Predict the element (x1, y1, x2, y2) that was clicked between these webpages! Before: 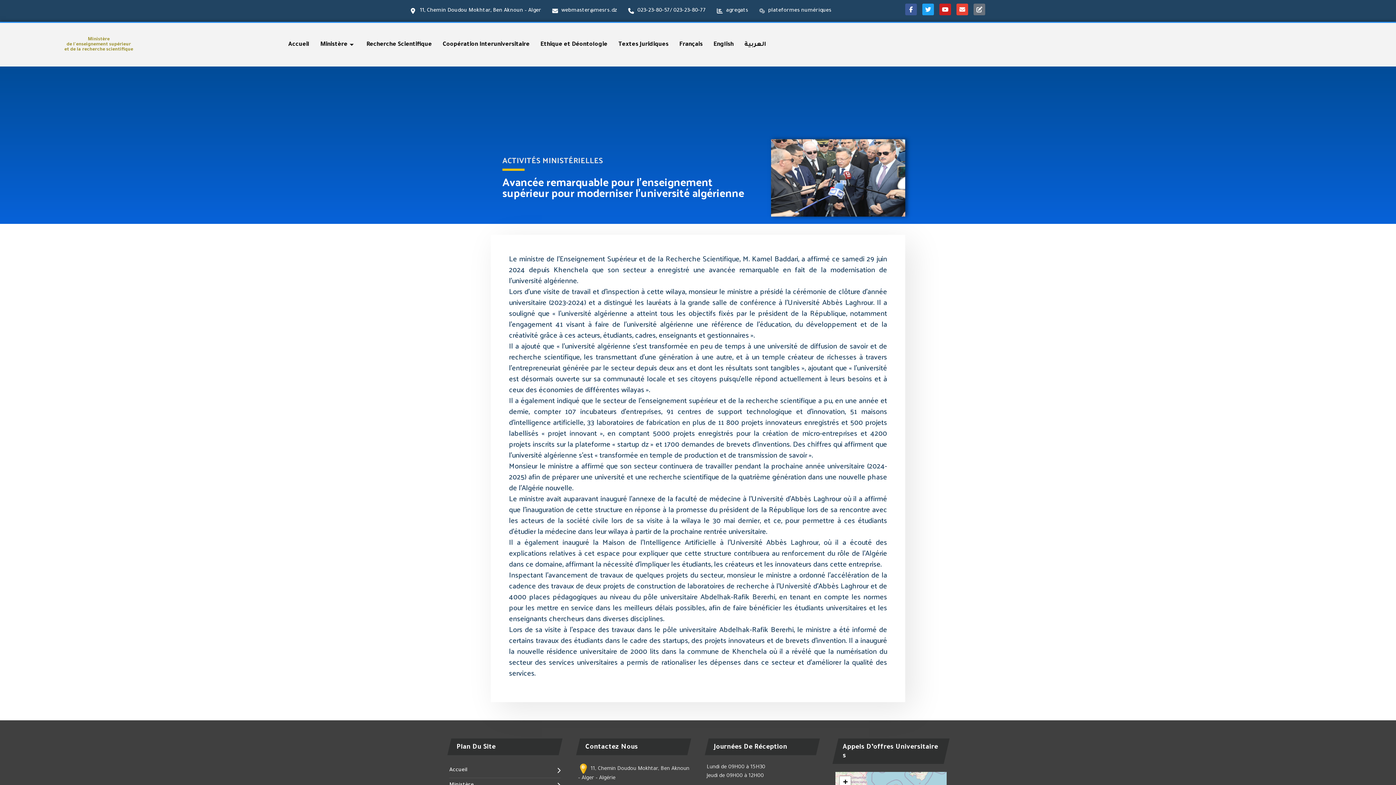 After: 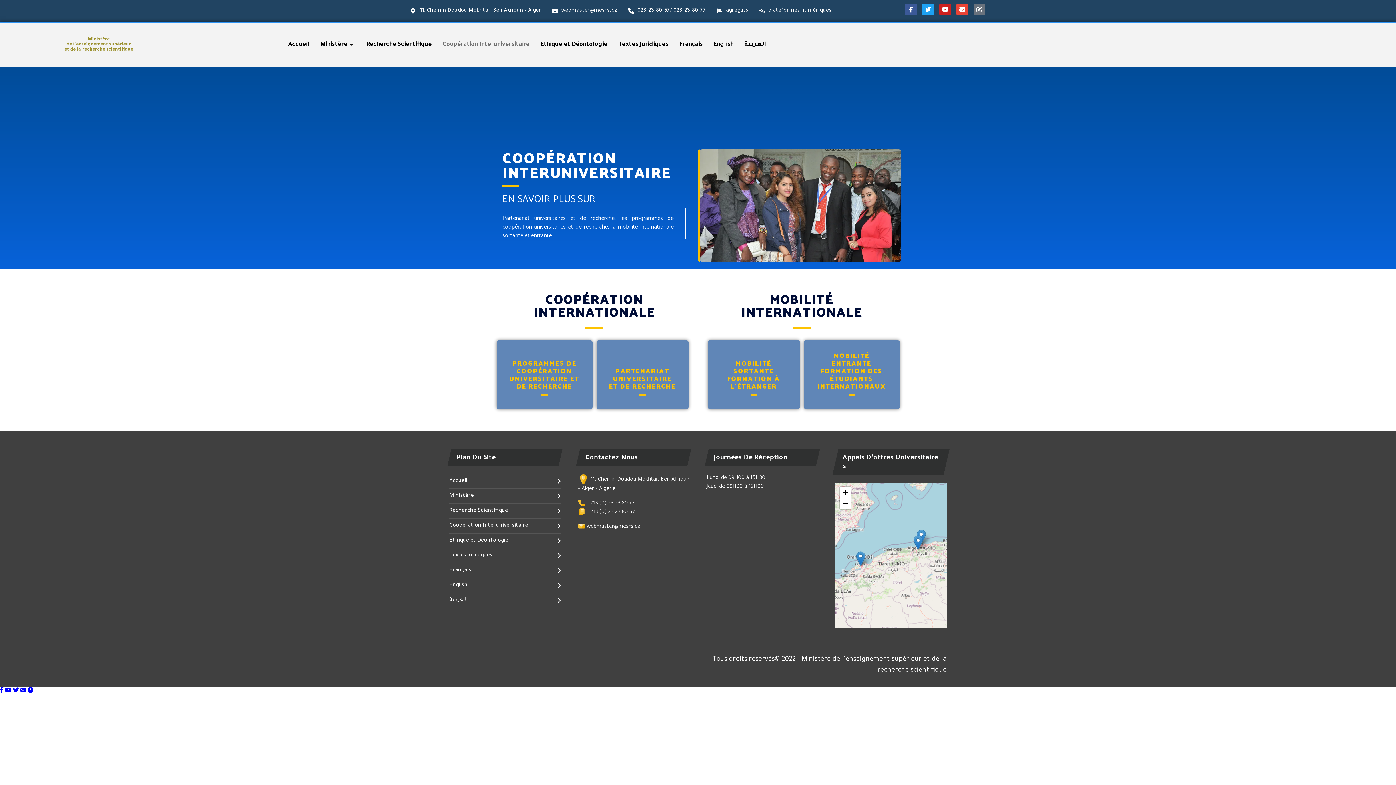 Action: label: Coopération Interuniversitaire bbox: (437, 30, 535, 59)